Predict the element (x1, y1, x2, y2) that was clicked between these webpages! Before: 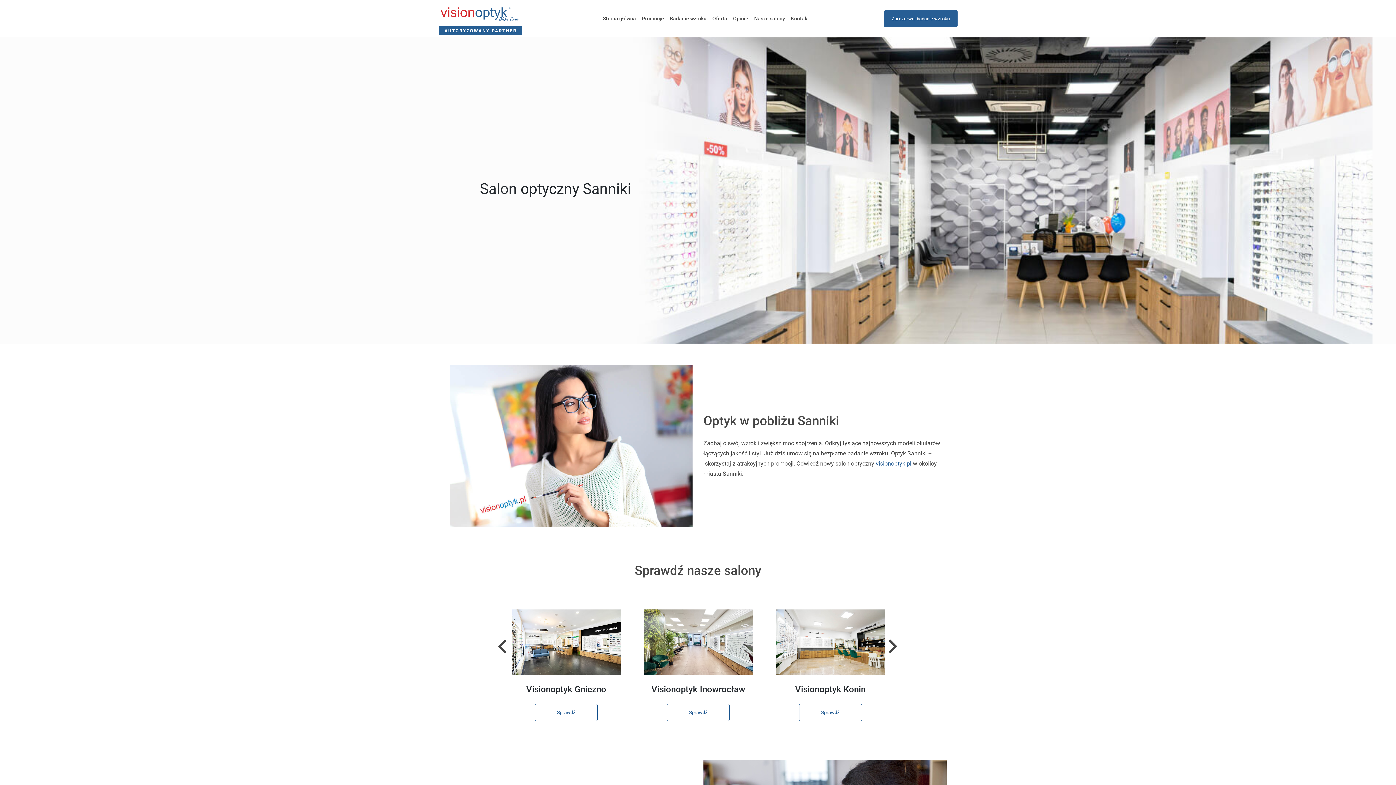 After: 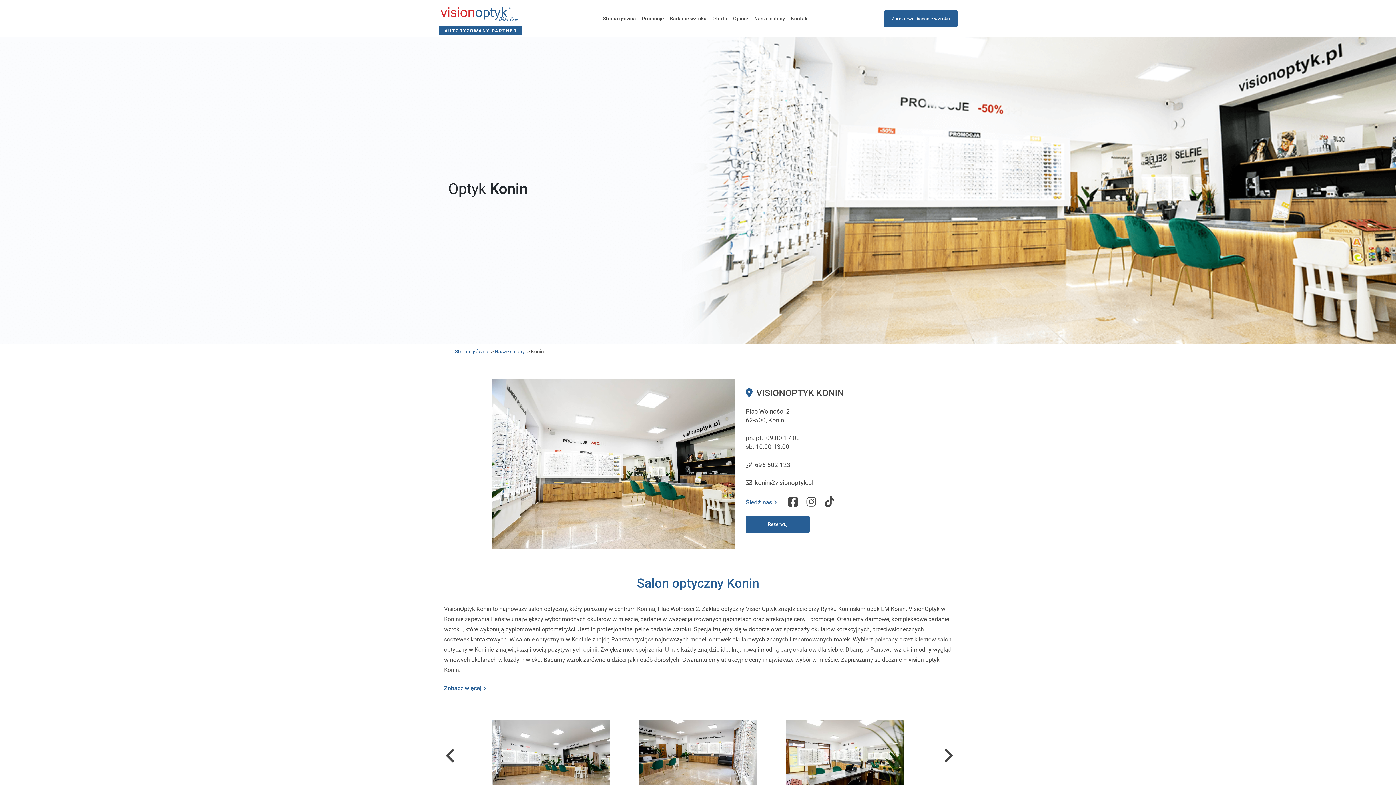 Action: label: Sprawdź bbox: (799, 704, 862, 721)